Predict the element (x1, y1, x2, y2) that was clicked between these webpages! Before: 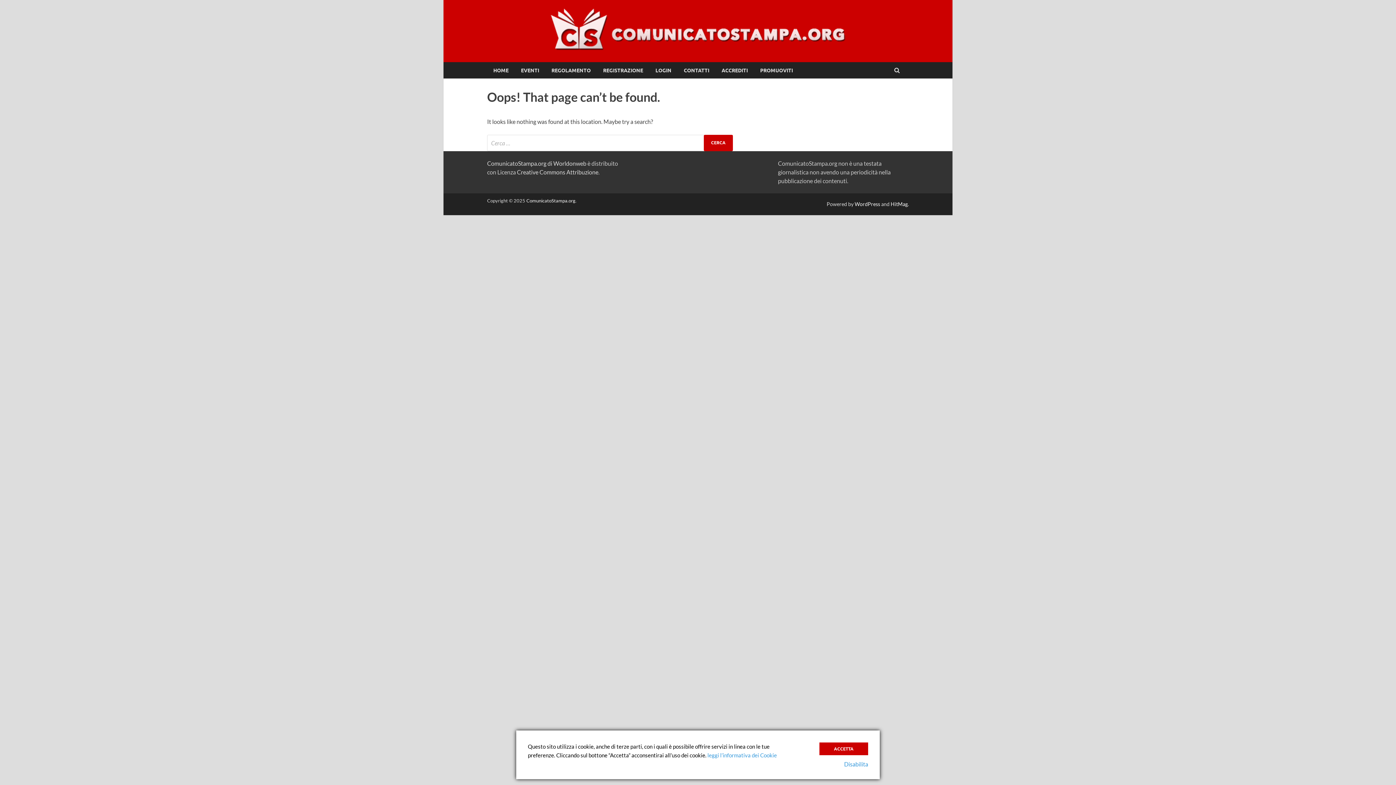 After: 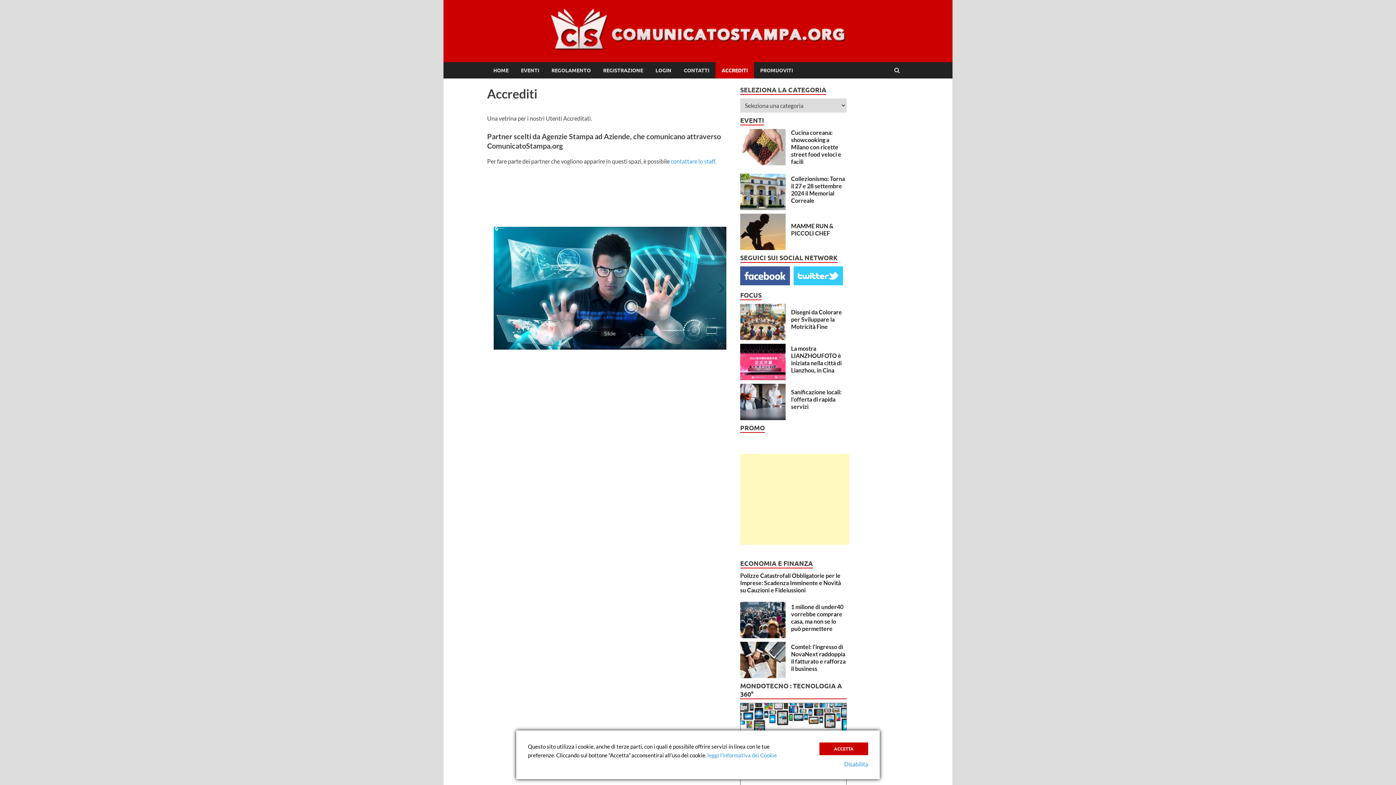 Action: bbox: (715, 62, 754, 78) label: ACCREDITI